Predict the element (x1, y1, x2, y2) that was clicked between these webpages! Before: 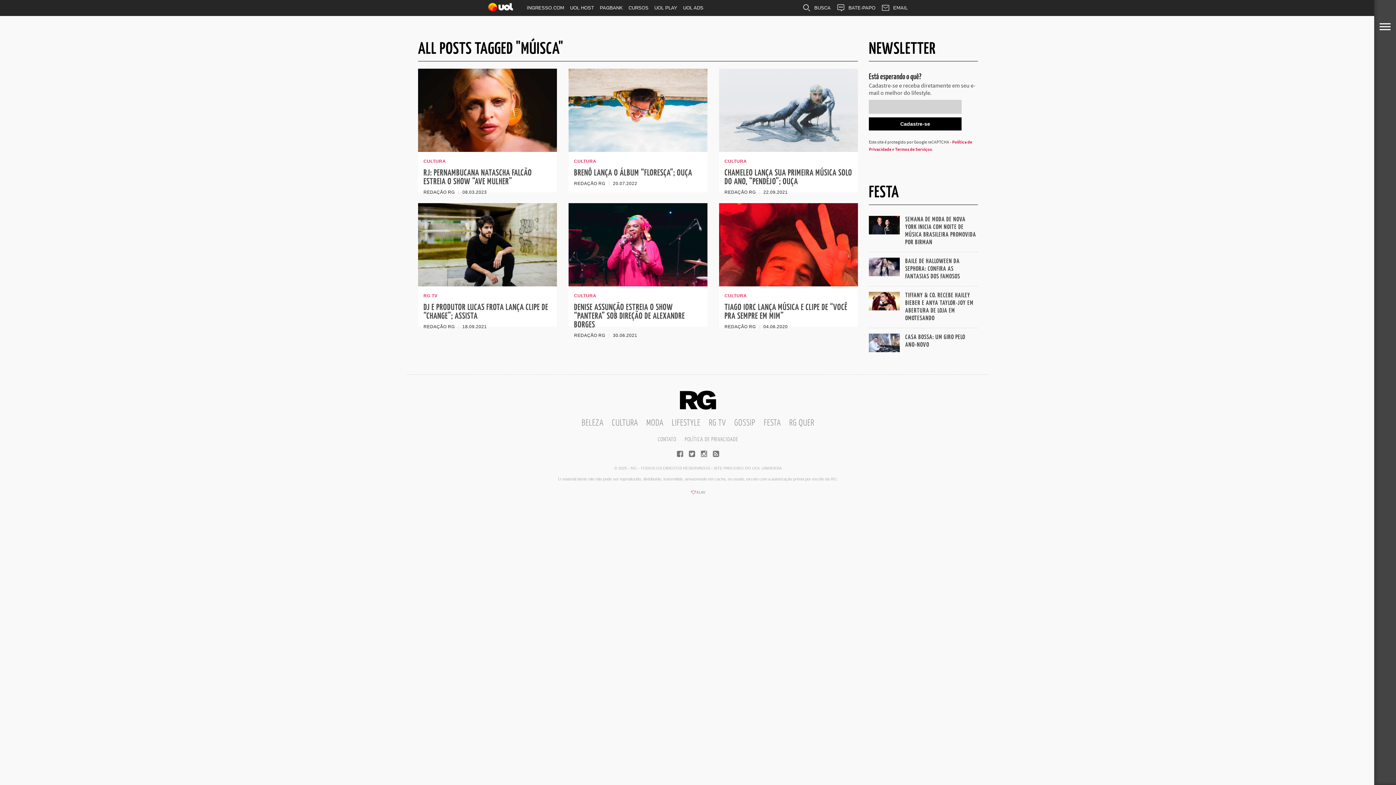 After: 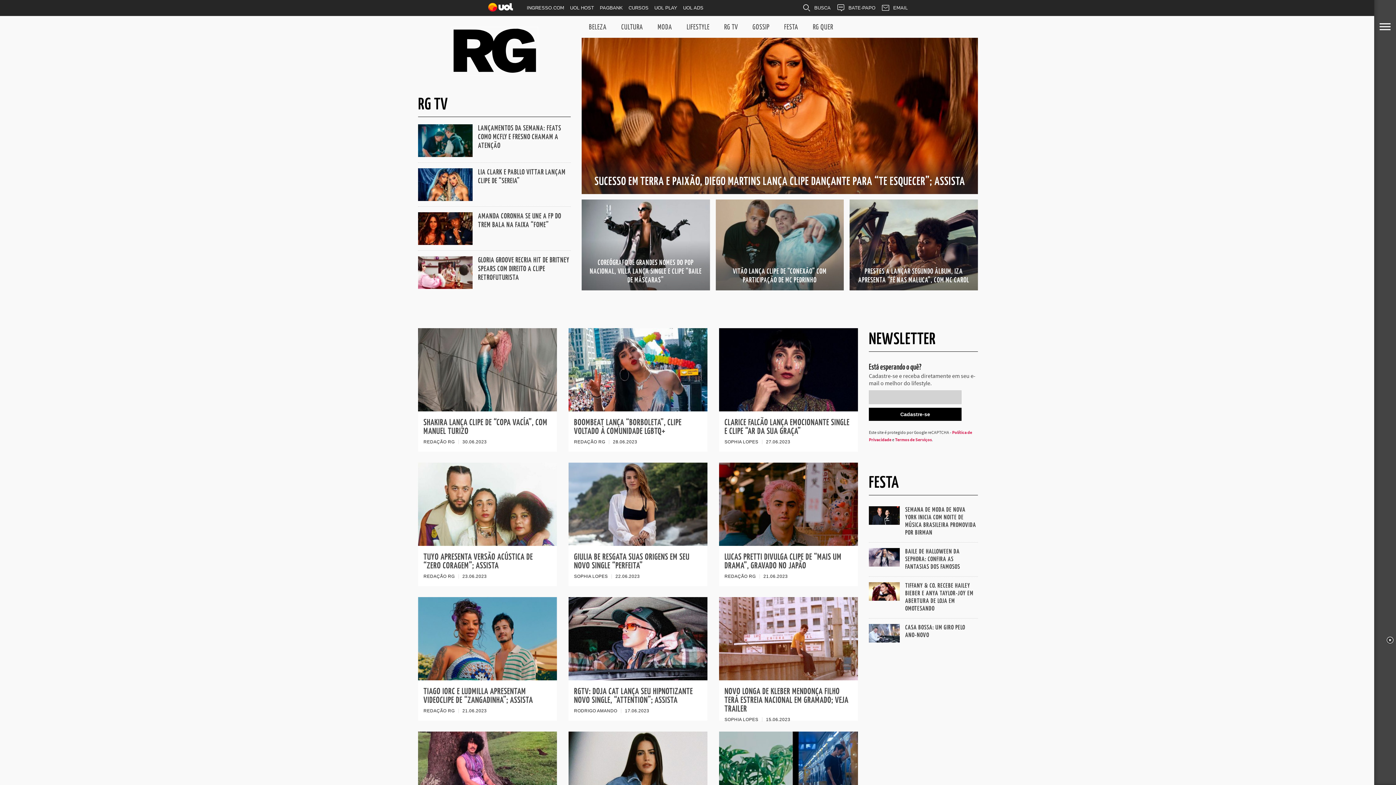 Action: bbox: (709, 419, 726, 427) label: RG TV